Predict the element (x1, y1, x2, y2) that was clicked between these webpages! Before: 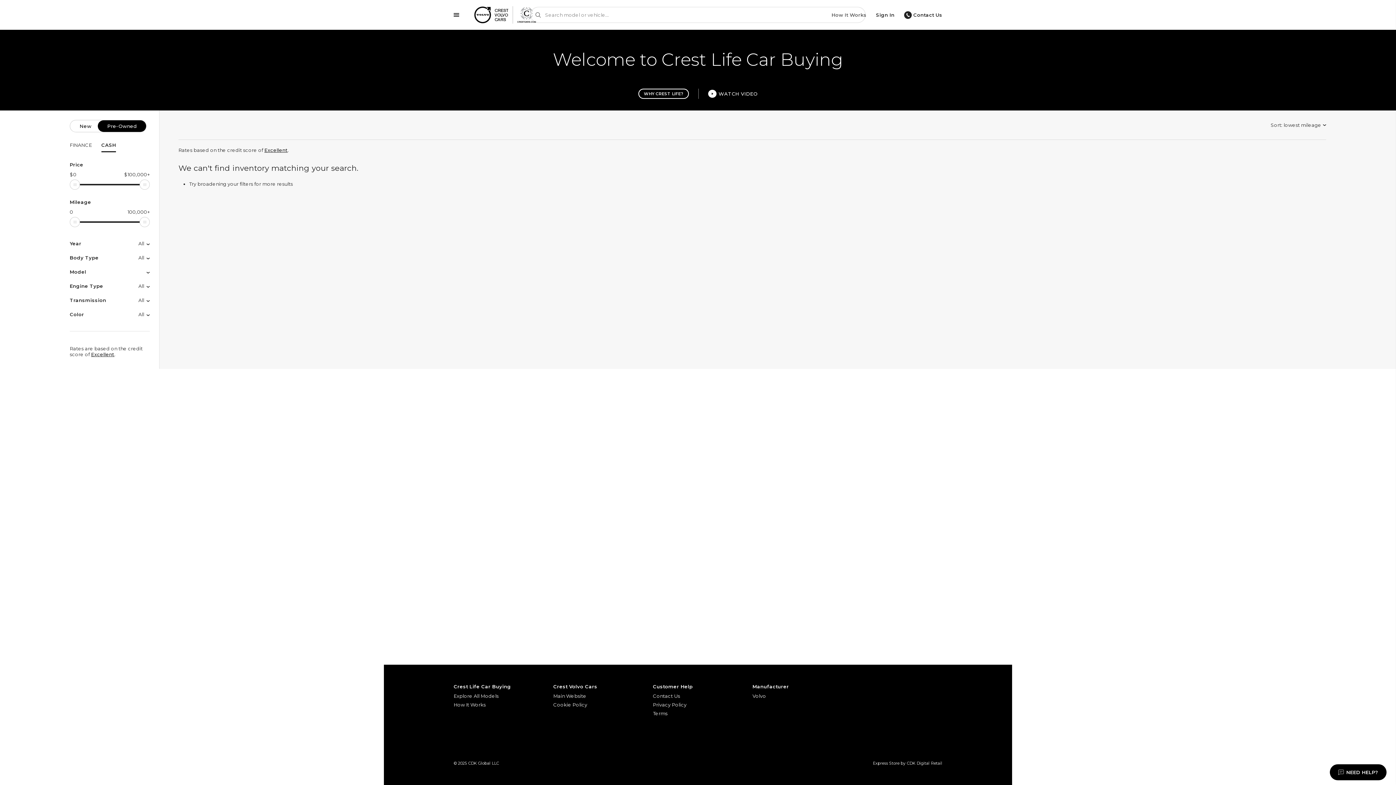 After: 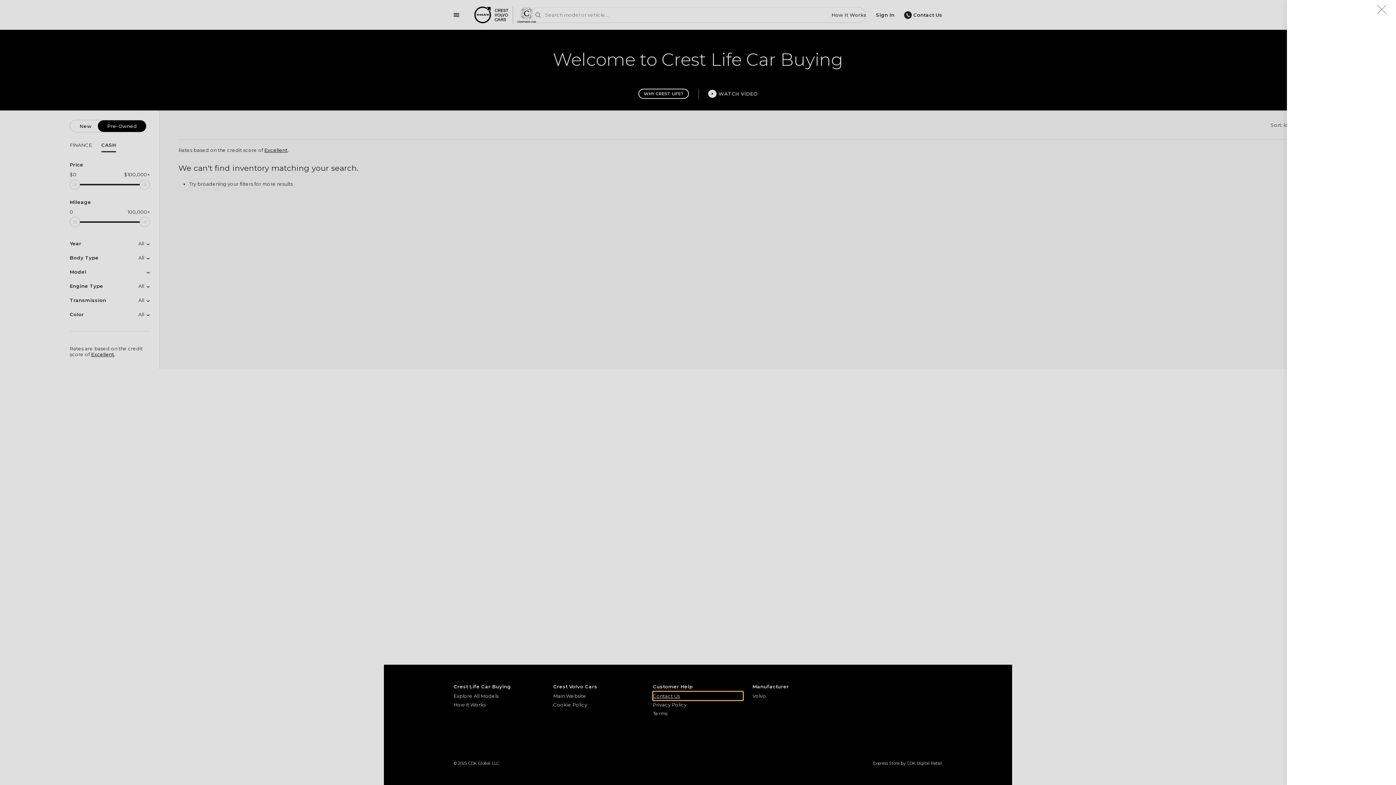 Action: bbox: (653, 692, 743, 700) label: Contact Us